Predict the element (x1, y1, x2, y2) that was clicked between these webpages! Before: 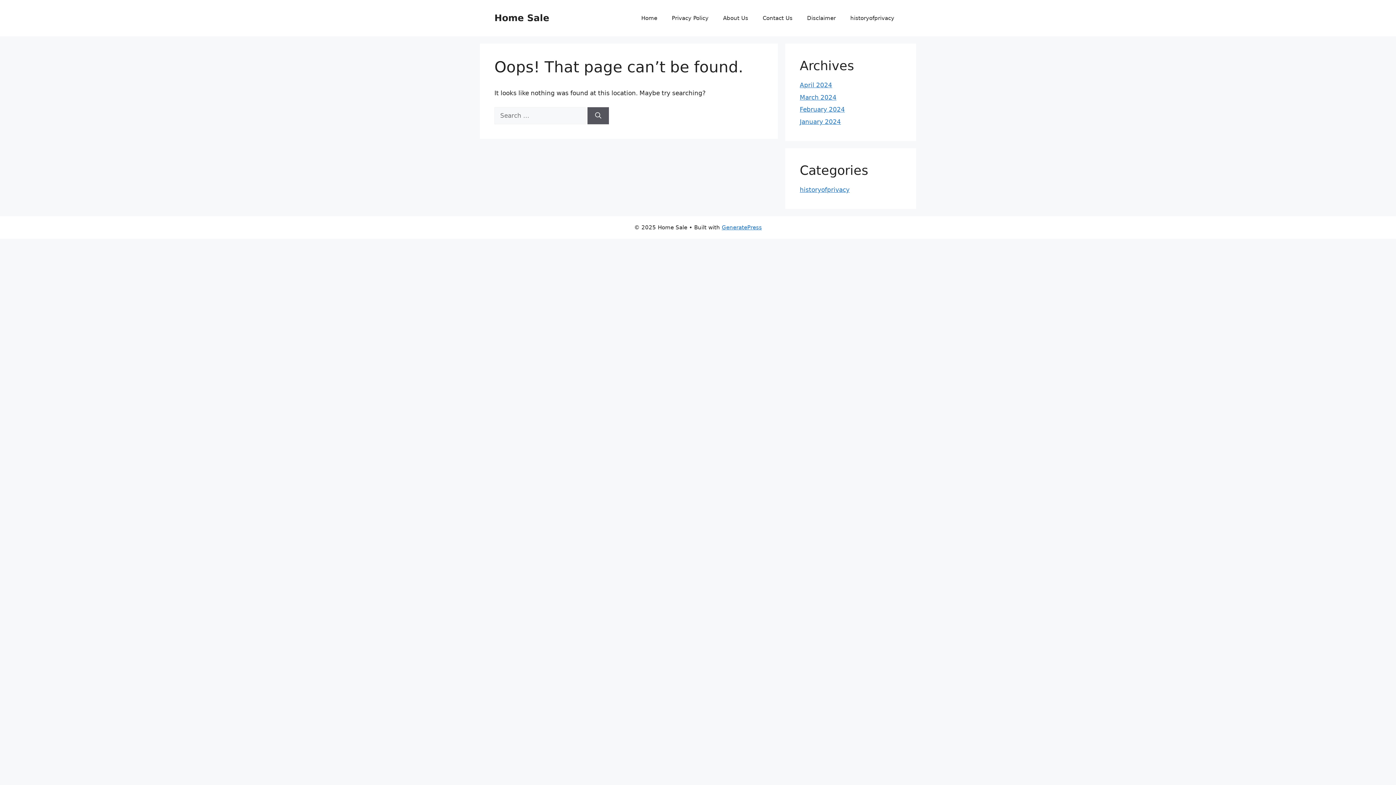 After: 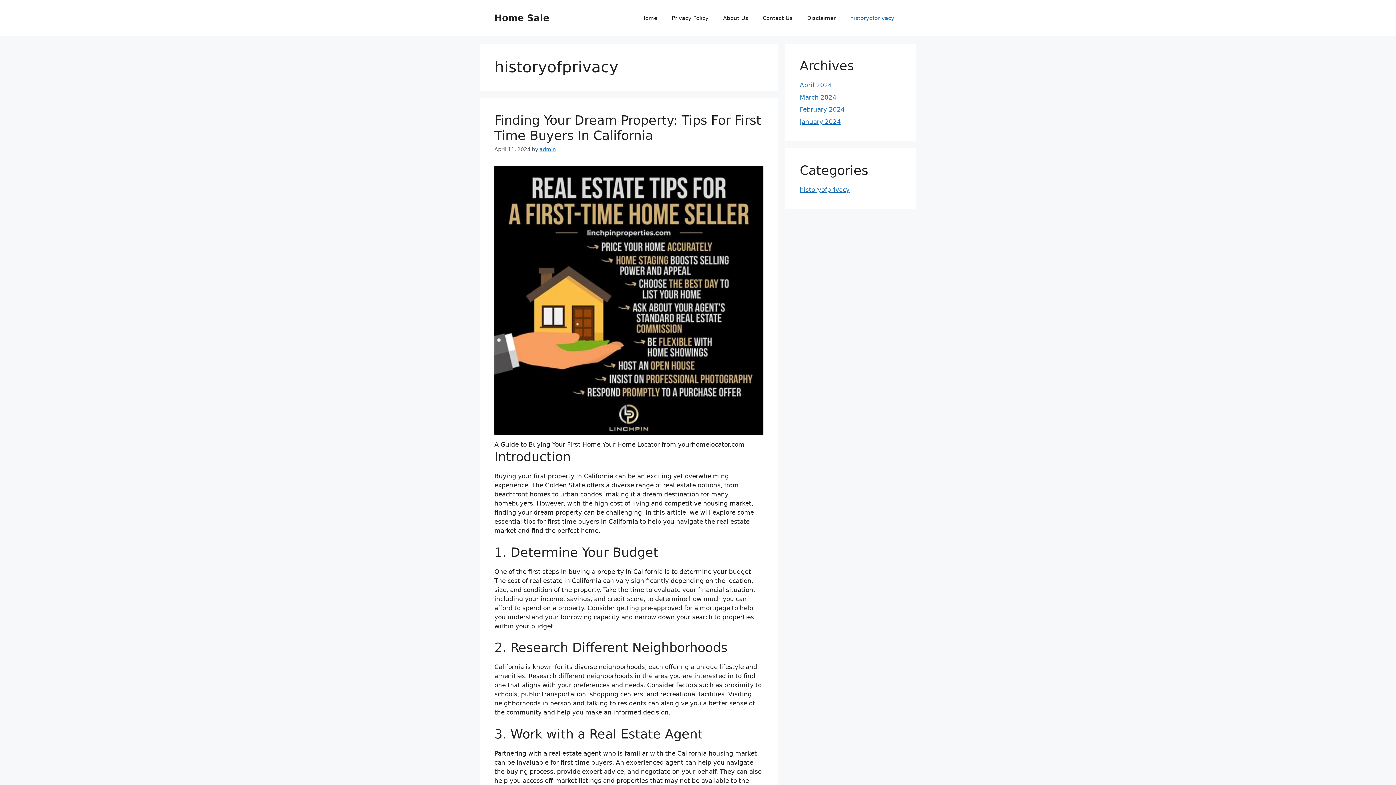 Action: label: historyofprivacy bbox: (843, 7, 901, 29)